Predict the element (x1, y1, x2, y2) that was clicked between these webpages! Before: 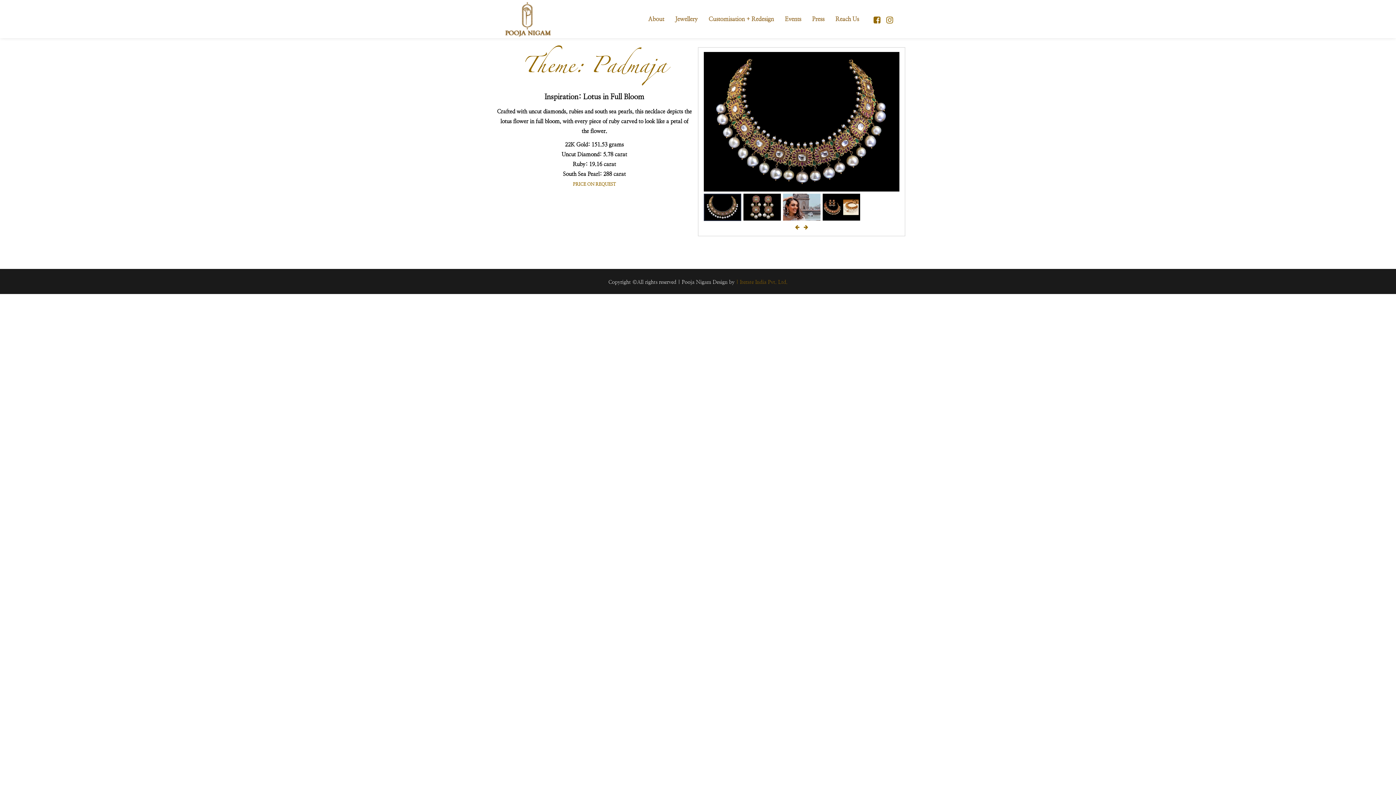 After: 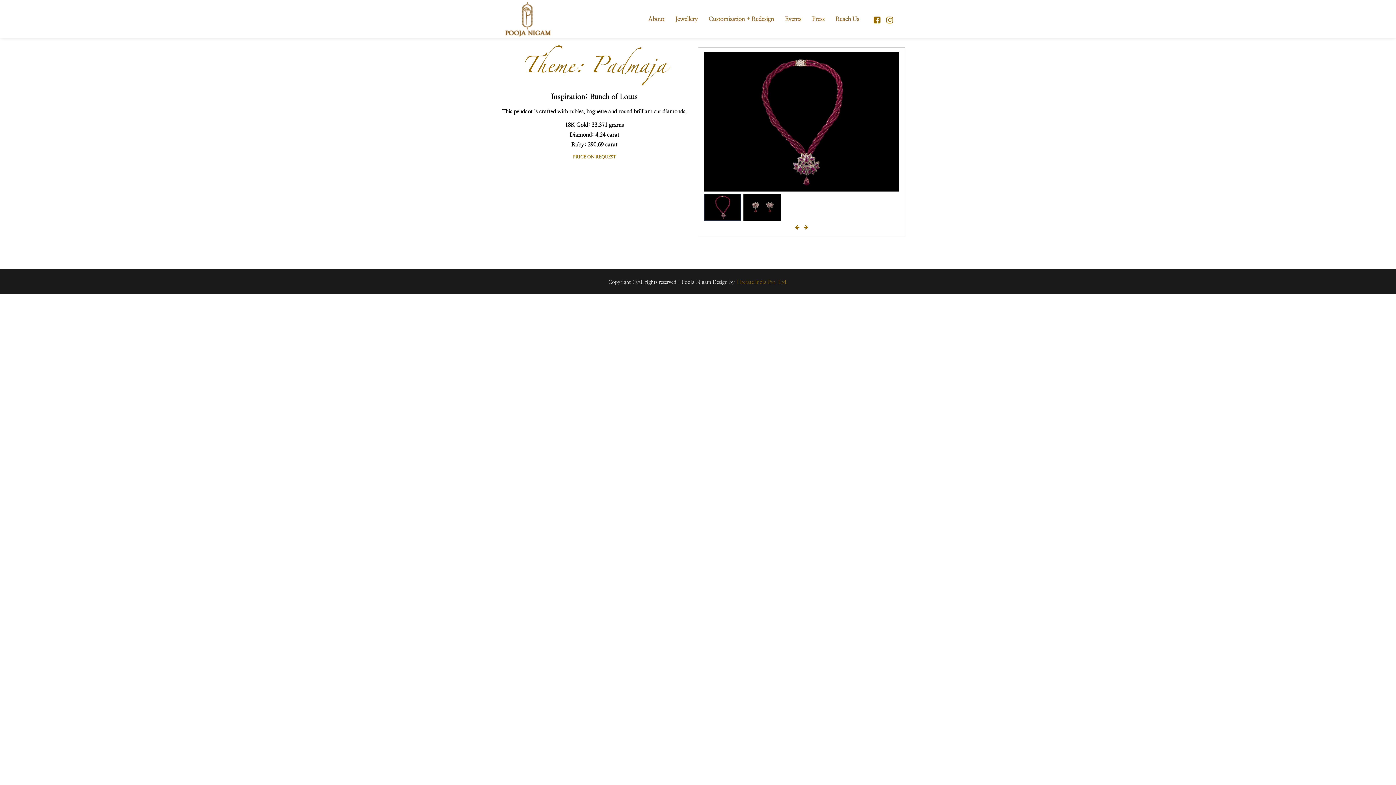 Action: bbox: (804, 224, 808, 230)